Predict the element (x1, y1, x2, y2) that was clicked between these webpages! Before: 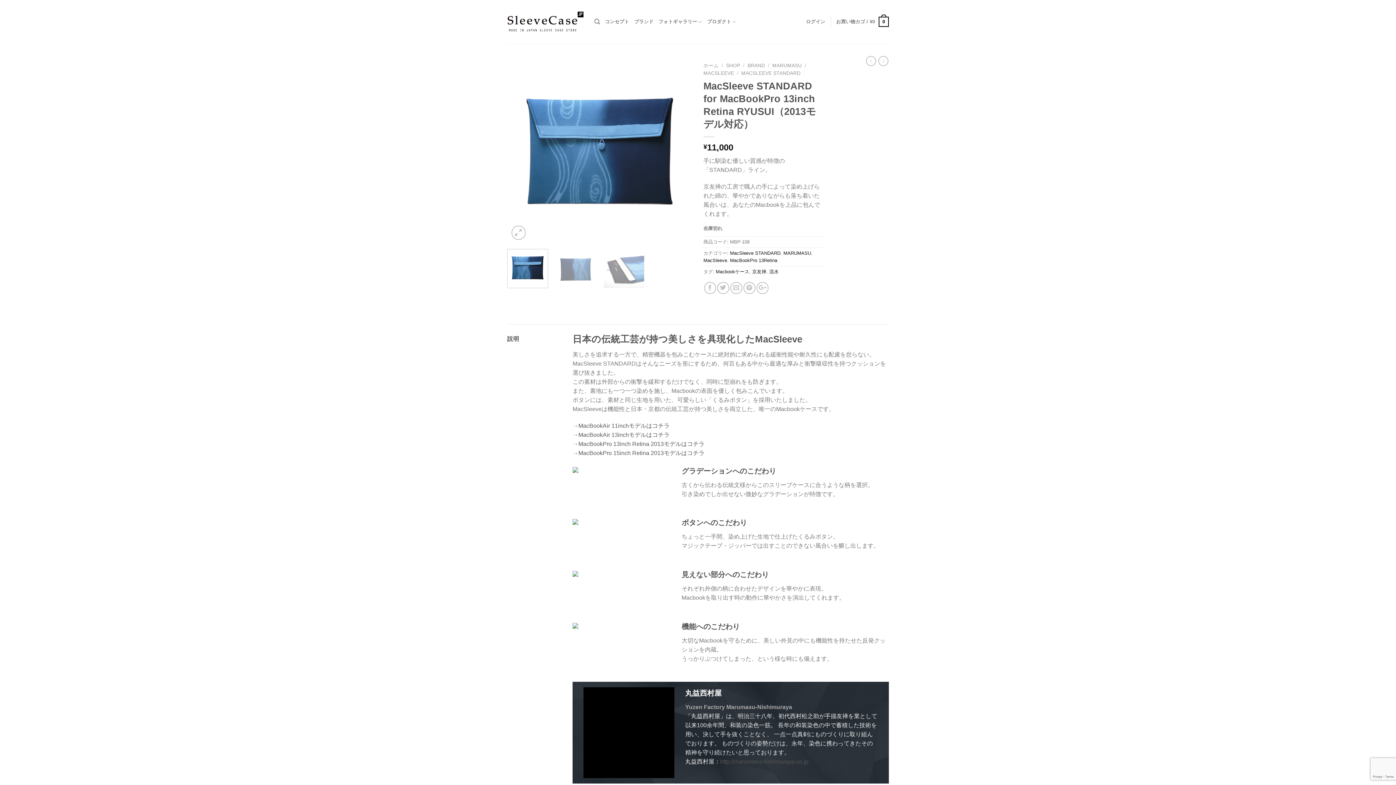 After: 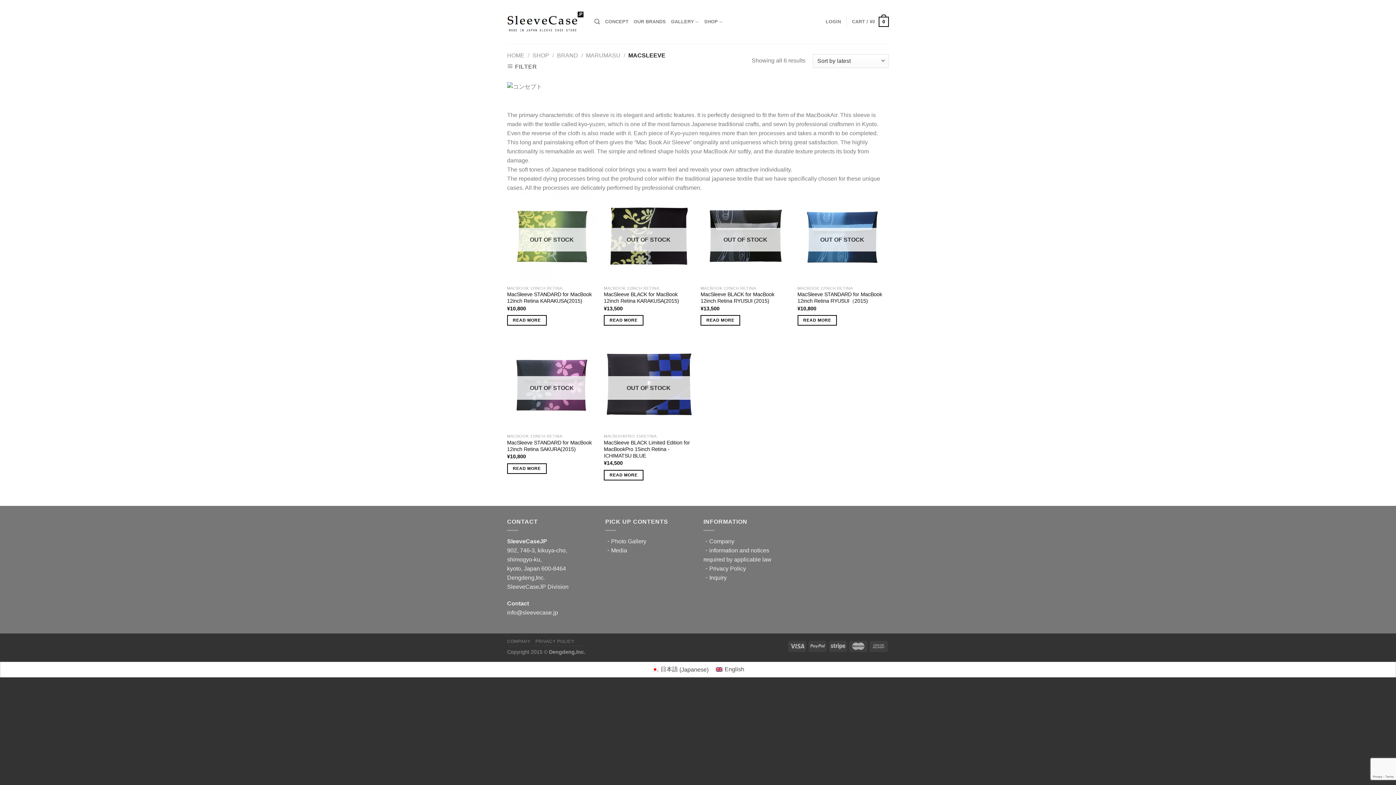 Action: bbox: (703, 257, 727, 263) label: MacSleeve